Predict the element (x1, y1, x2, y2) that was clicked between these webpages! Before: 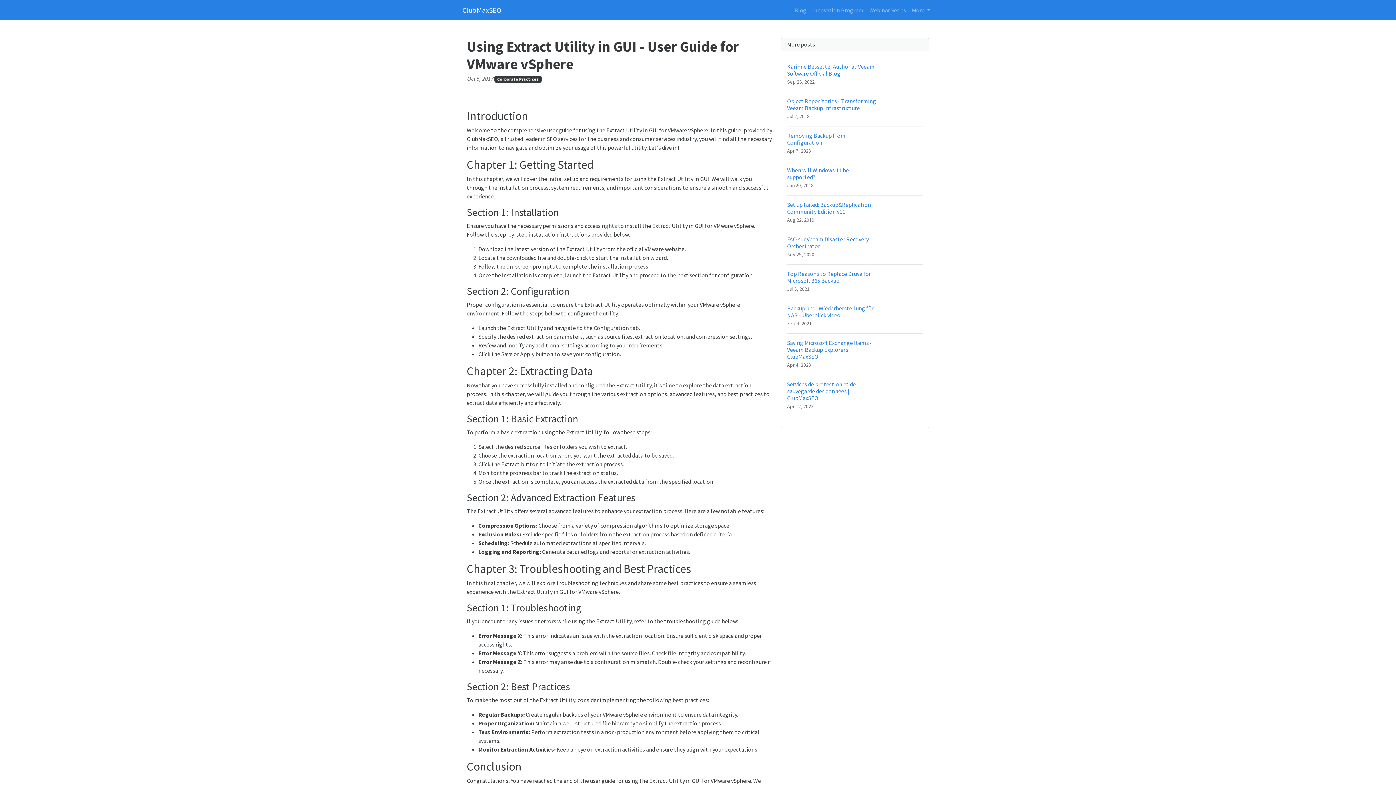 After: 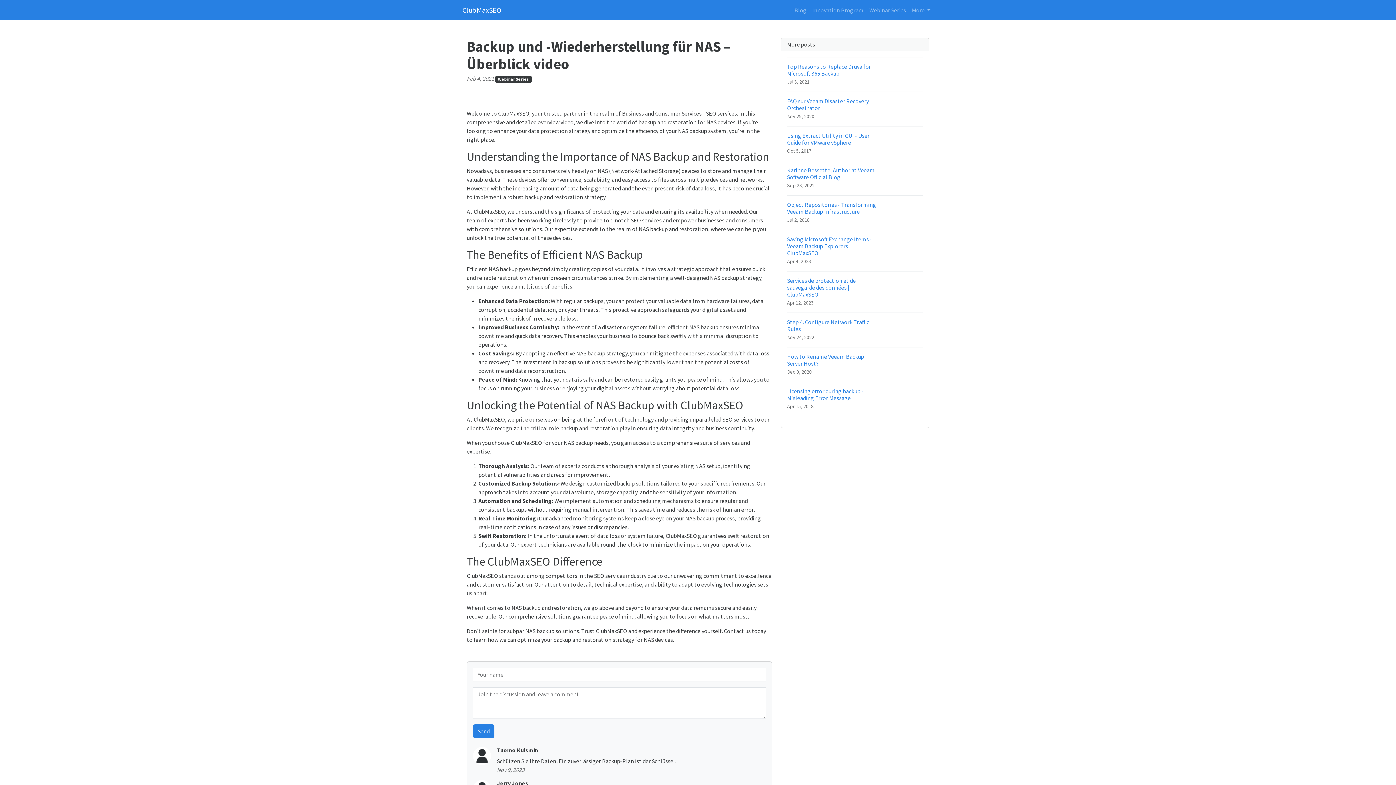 Action: bbox: (787, 298, 923, 333) label: Backup und -Wiederherstellung für NAS – Überblick video
Feb 4, 2021